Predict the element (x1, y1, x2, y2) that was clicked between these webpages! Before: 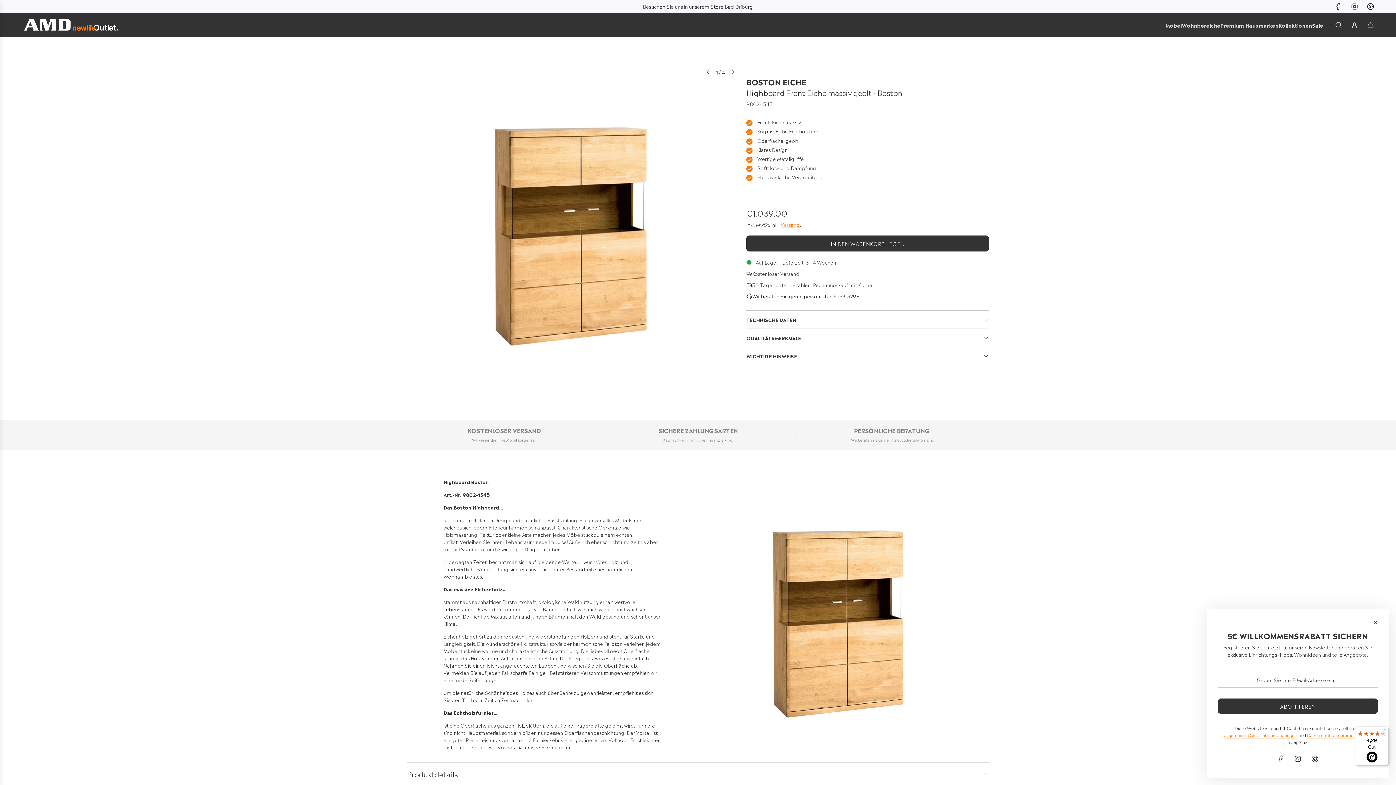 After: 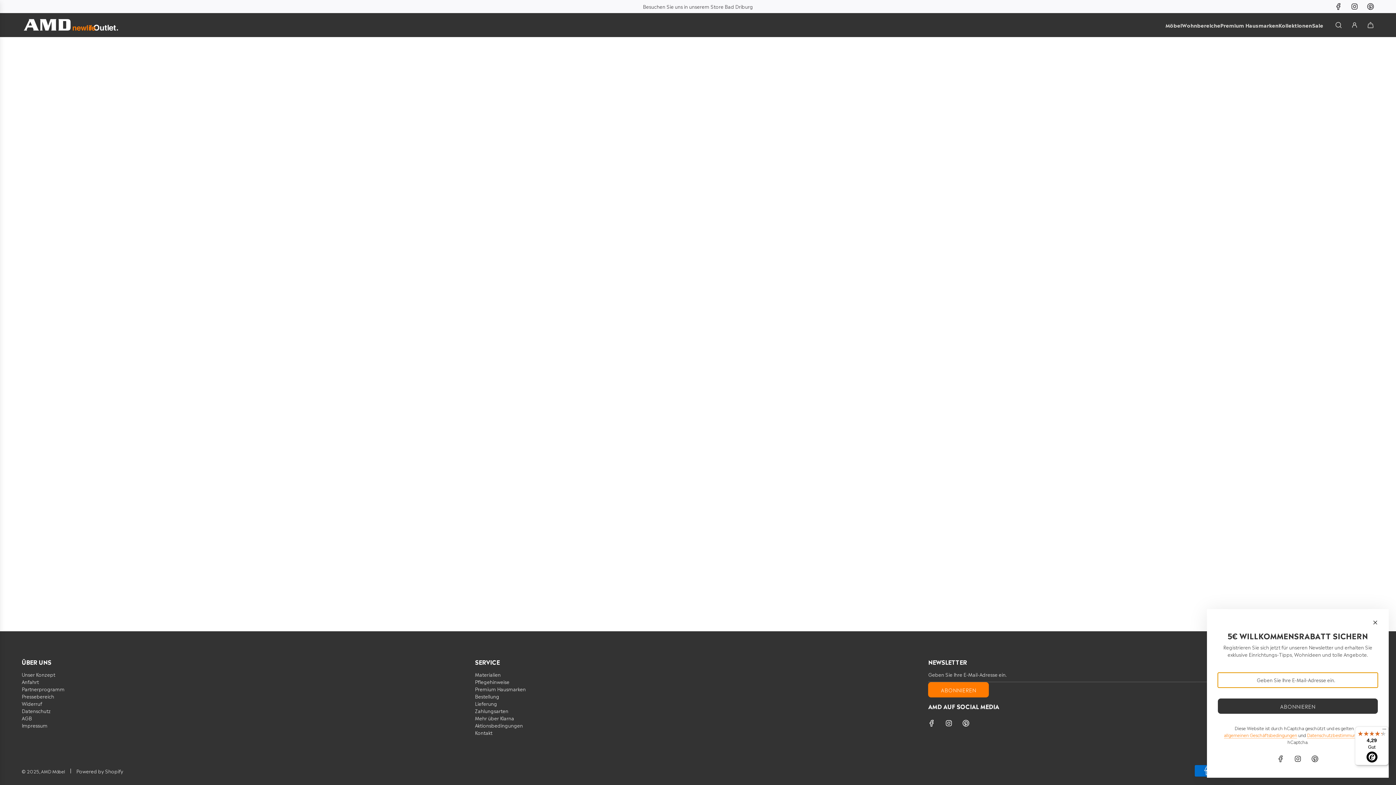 Action: bbox: (746, 282, 752, 287)